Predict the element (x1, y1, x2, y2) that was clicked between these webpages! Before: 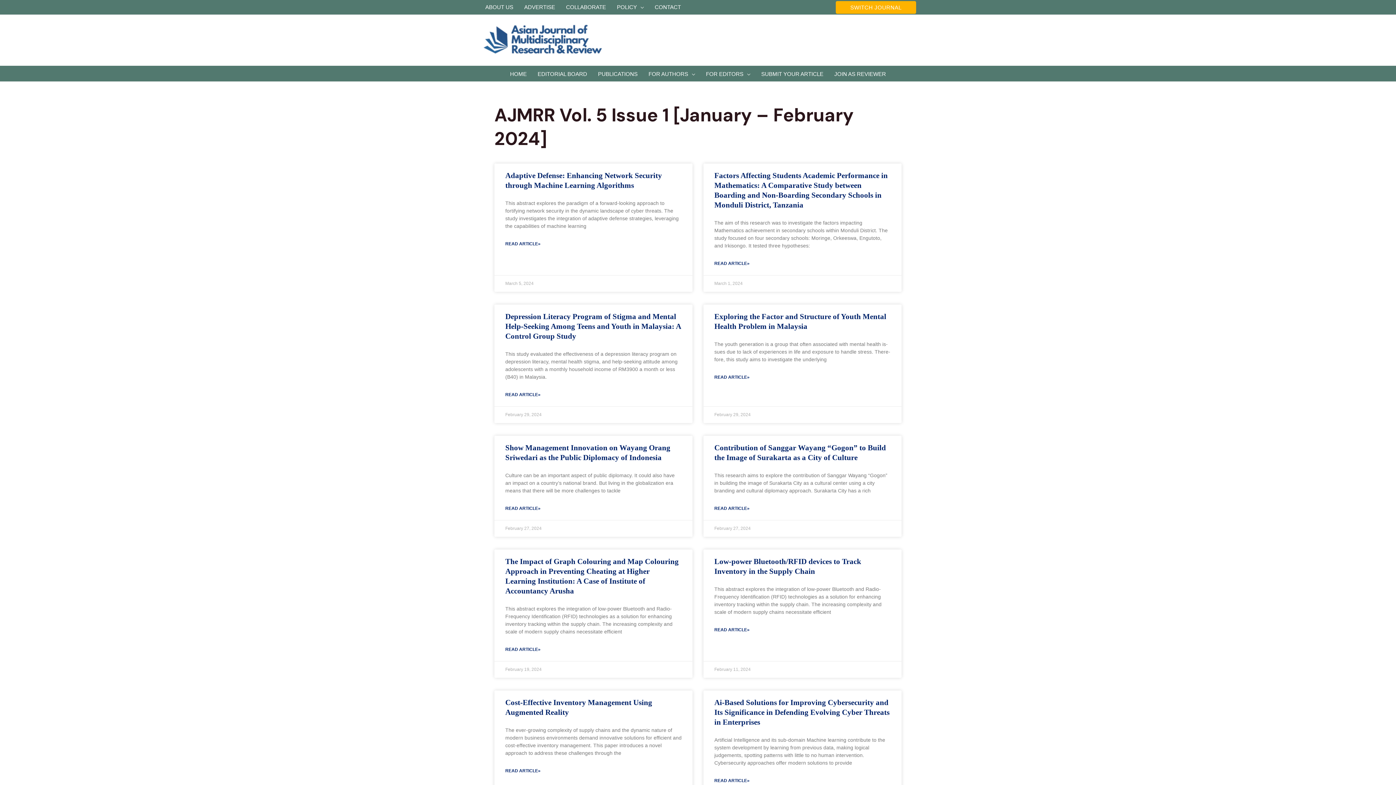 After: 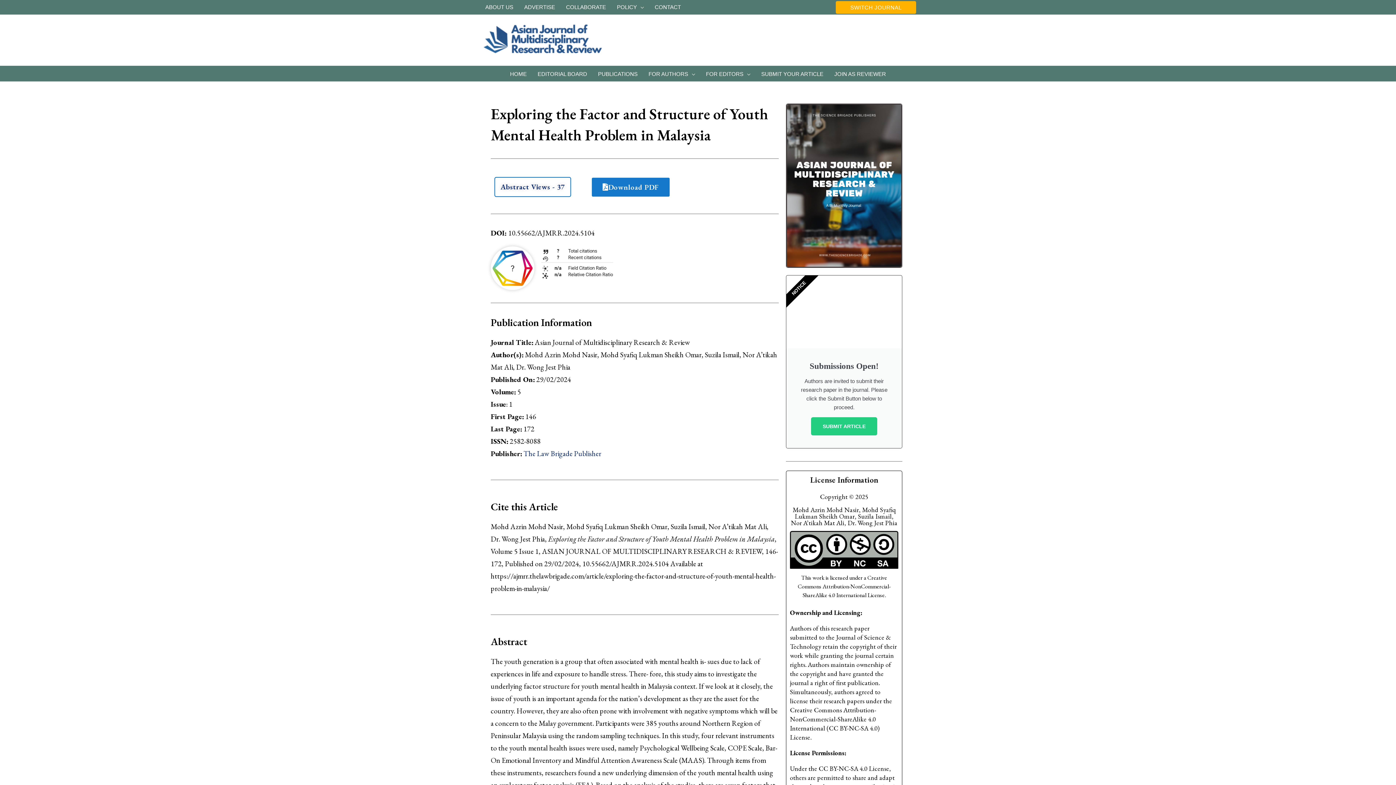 Action: label: Read more about Exploring the Factor and Structure of Youth Mental Health Problem in Malaysia bbox: (714, 373, 749, 381)